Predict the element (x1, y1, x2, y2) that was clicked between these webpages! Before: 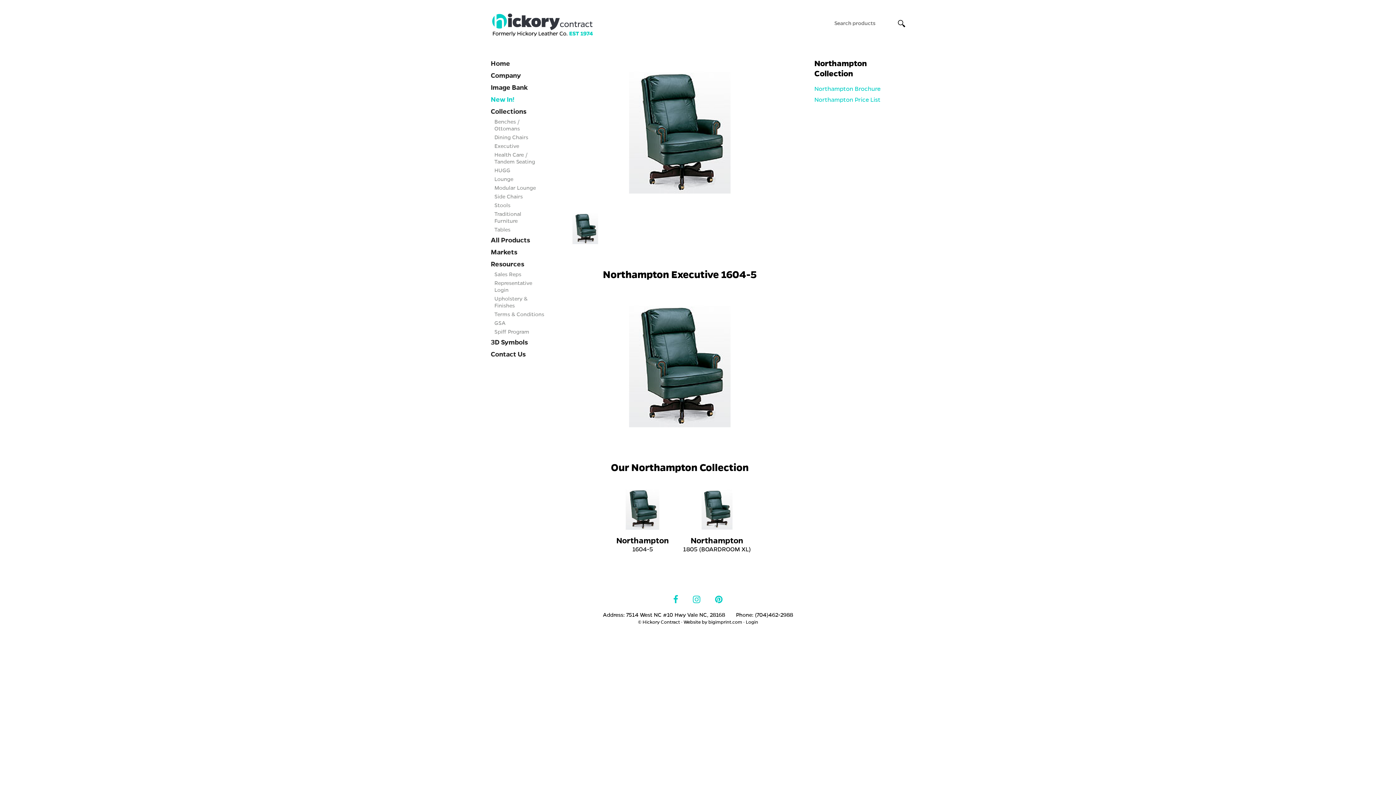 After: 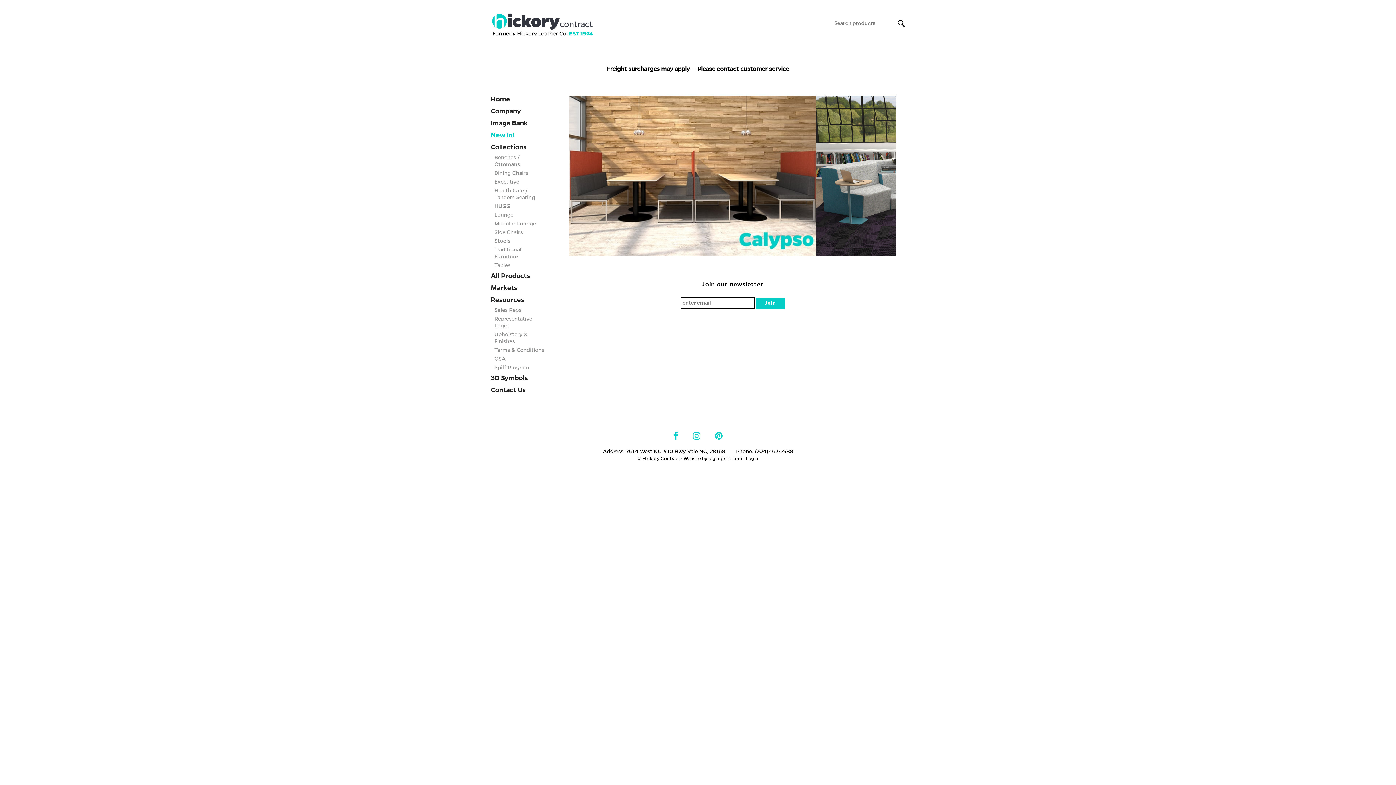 Action: label: Hickory Contract bbox: (642, 619, 680, 624)